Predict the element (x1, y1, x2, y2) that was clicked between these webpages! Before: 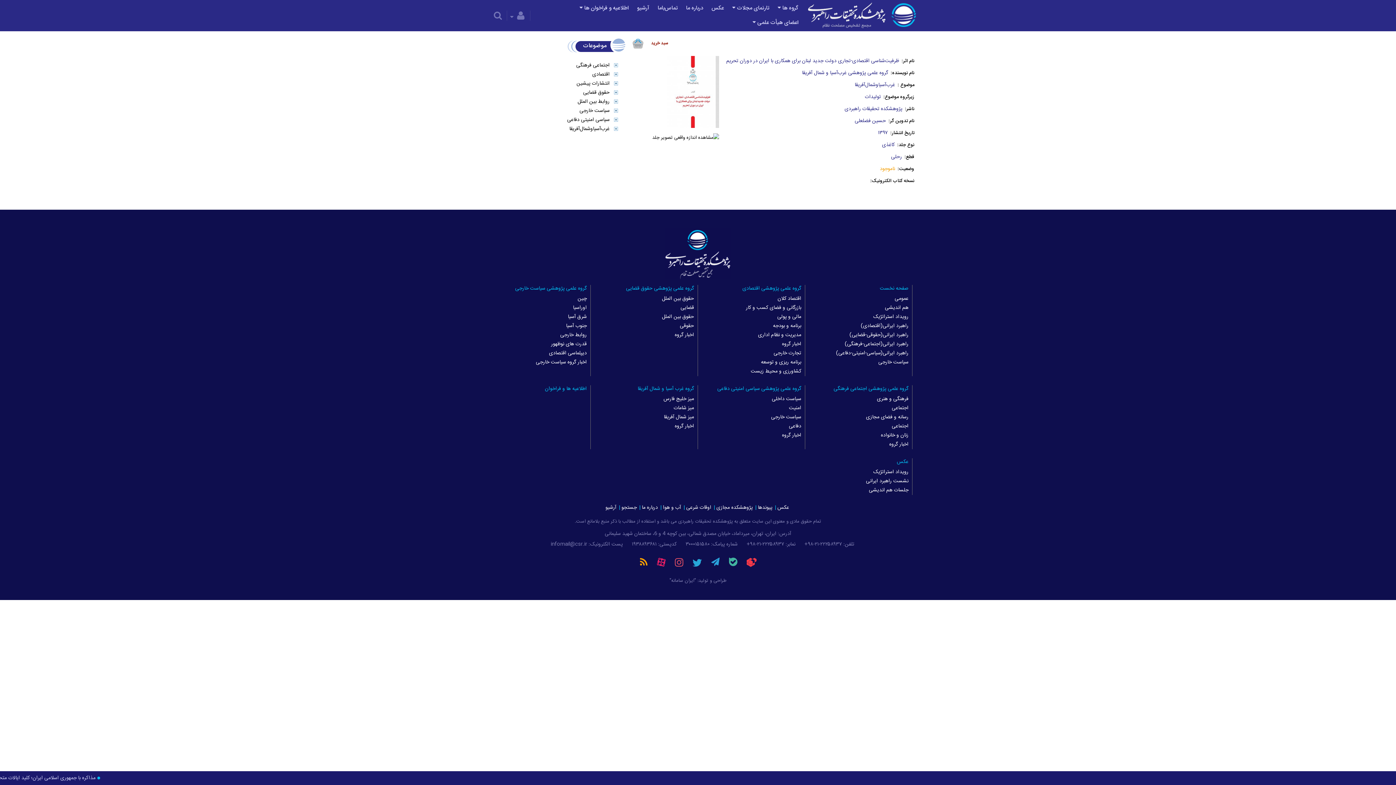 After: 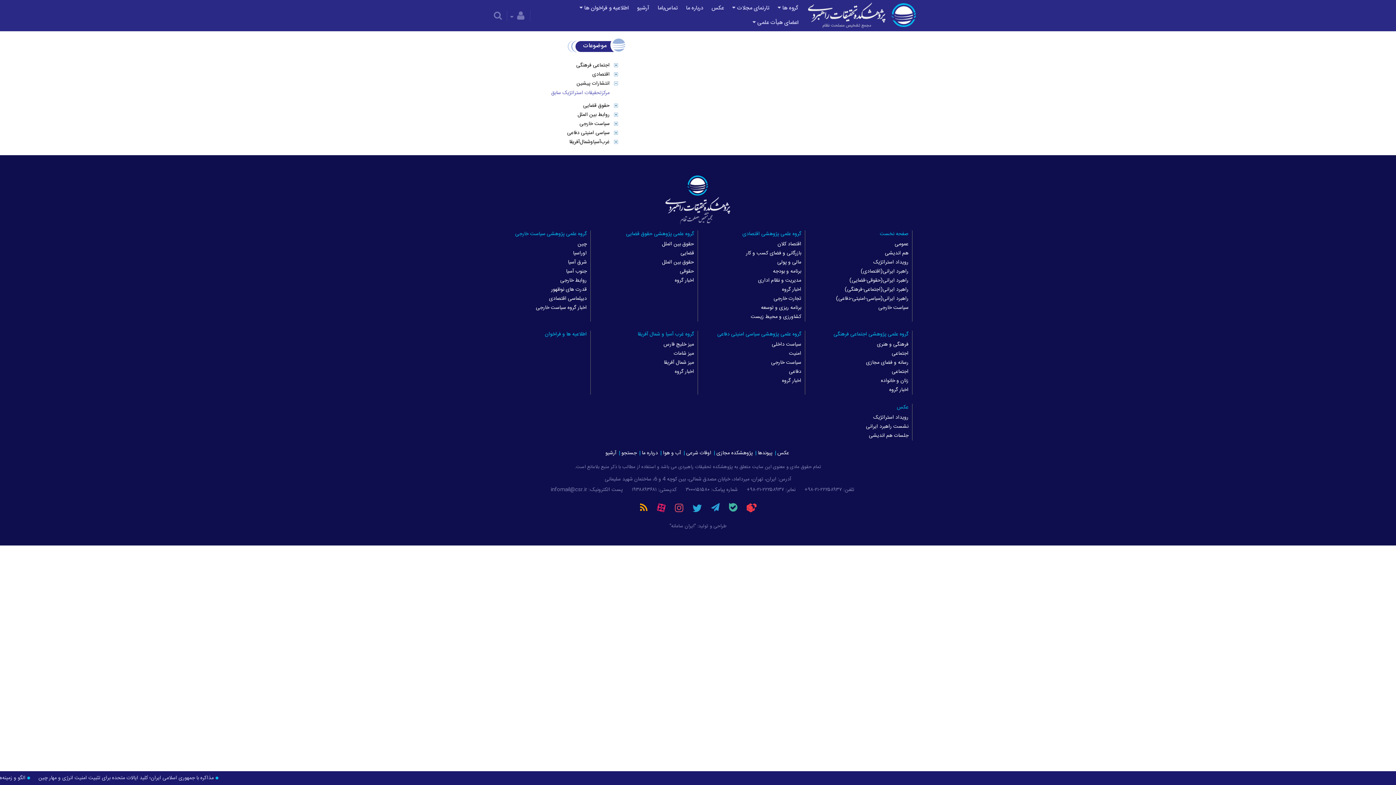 Action: bbox: (576, 79, 611, 88) label: انتشارات پیشین